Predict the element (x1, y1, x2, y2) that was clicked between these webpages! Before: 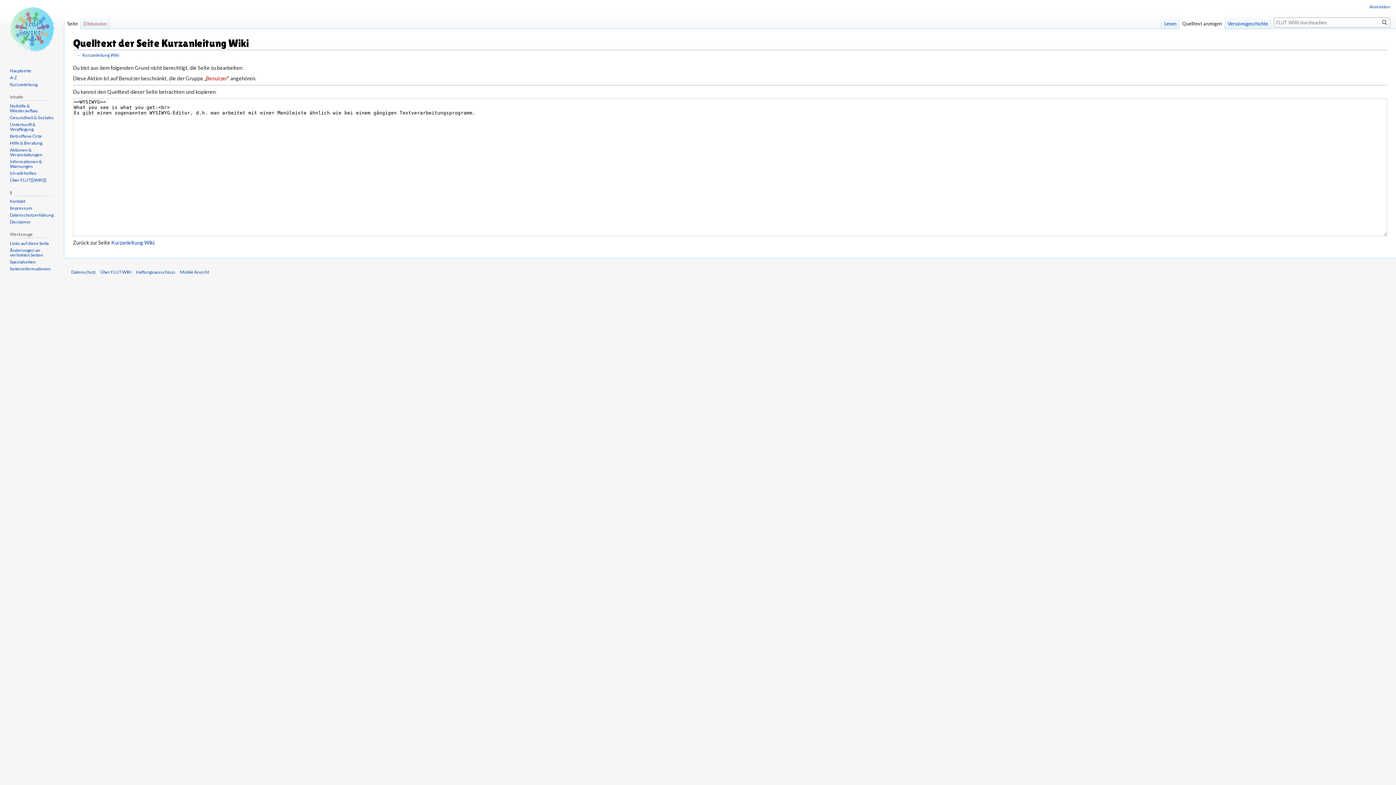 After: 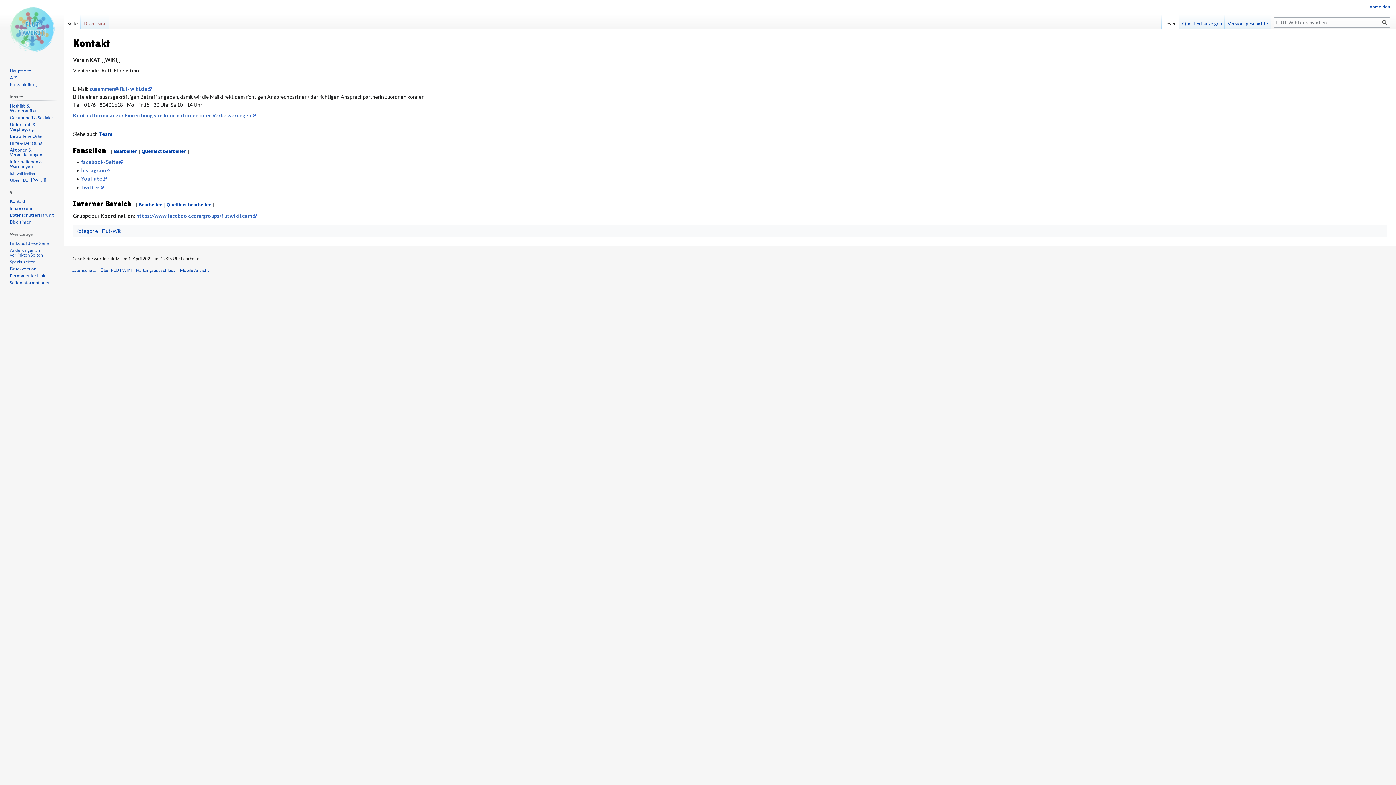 Action: label: Kontakt bbox: (9, 198, 25, 204)